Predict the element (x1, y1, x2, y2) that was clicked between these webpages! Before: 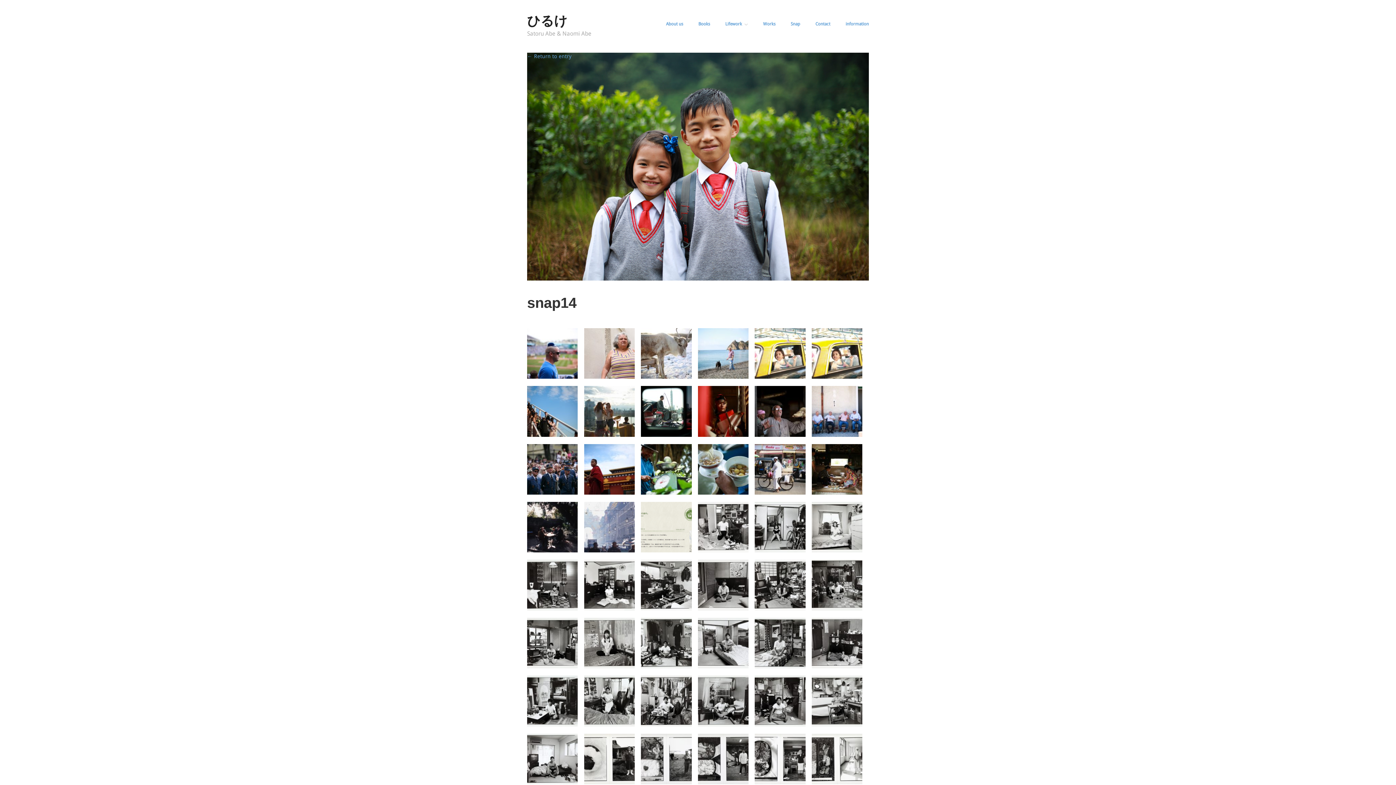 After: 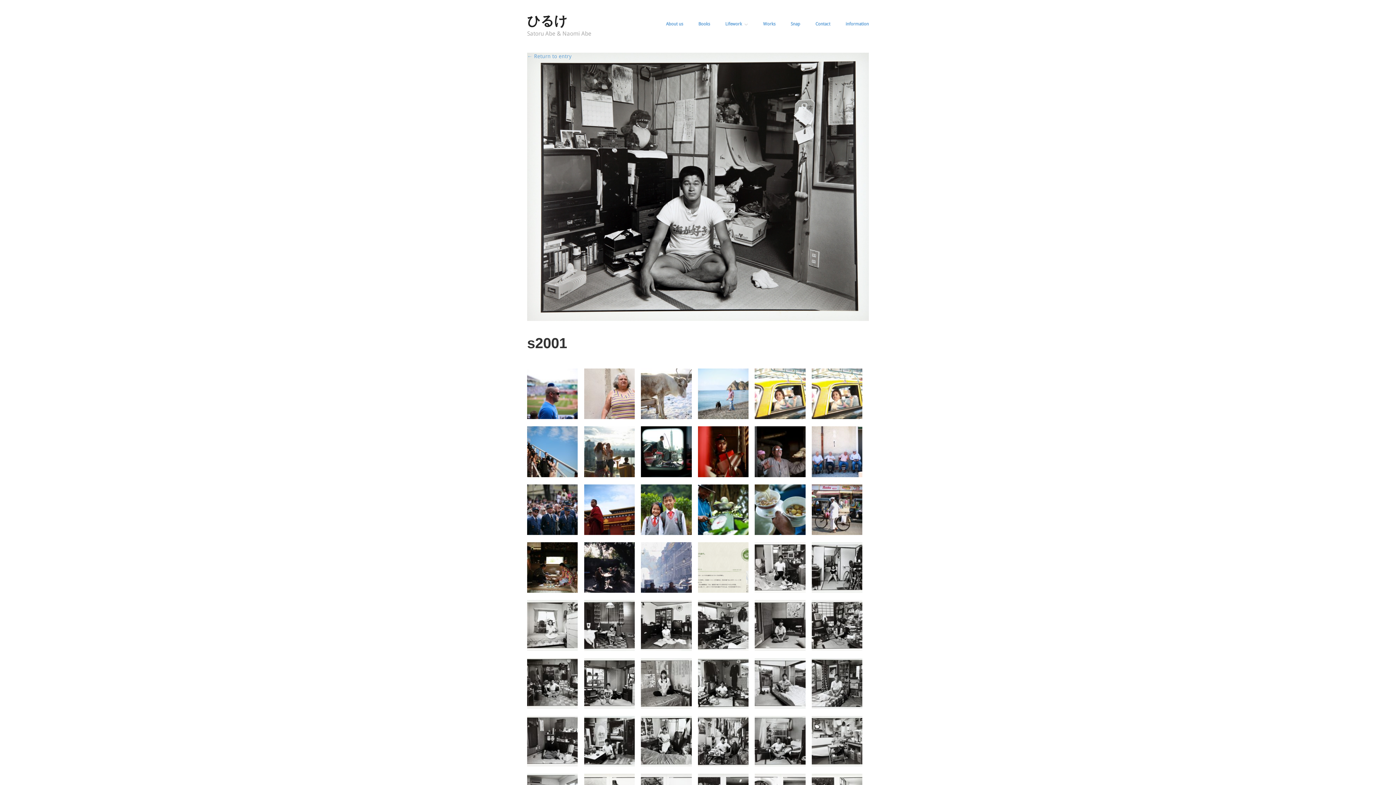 Action: bbox: (755, 697, 805, 703)